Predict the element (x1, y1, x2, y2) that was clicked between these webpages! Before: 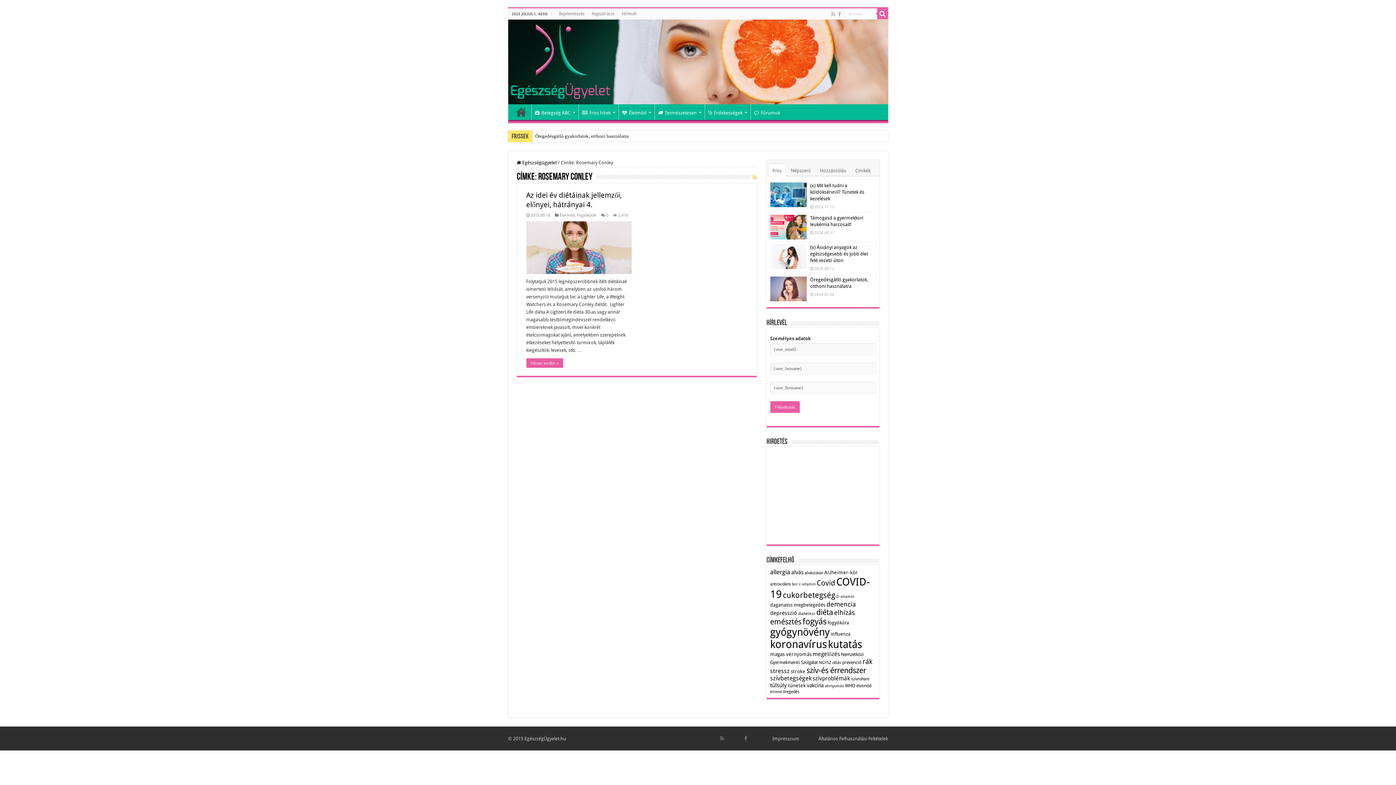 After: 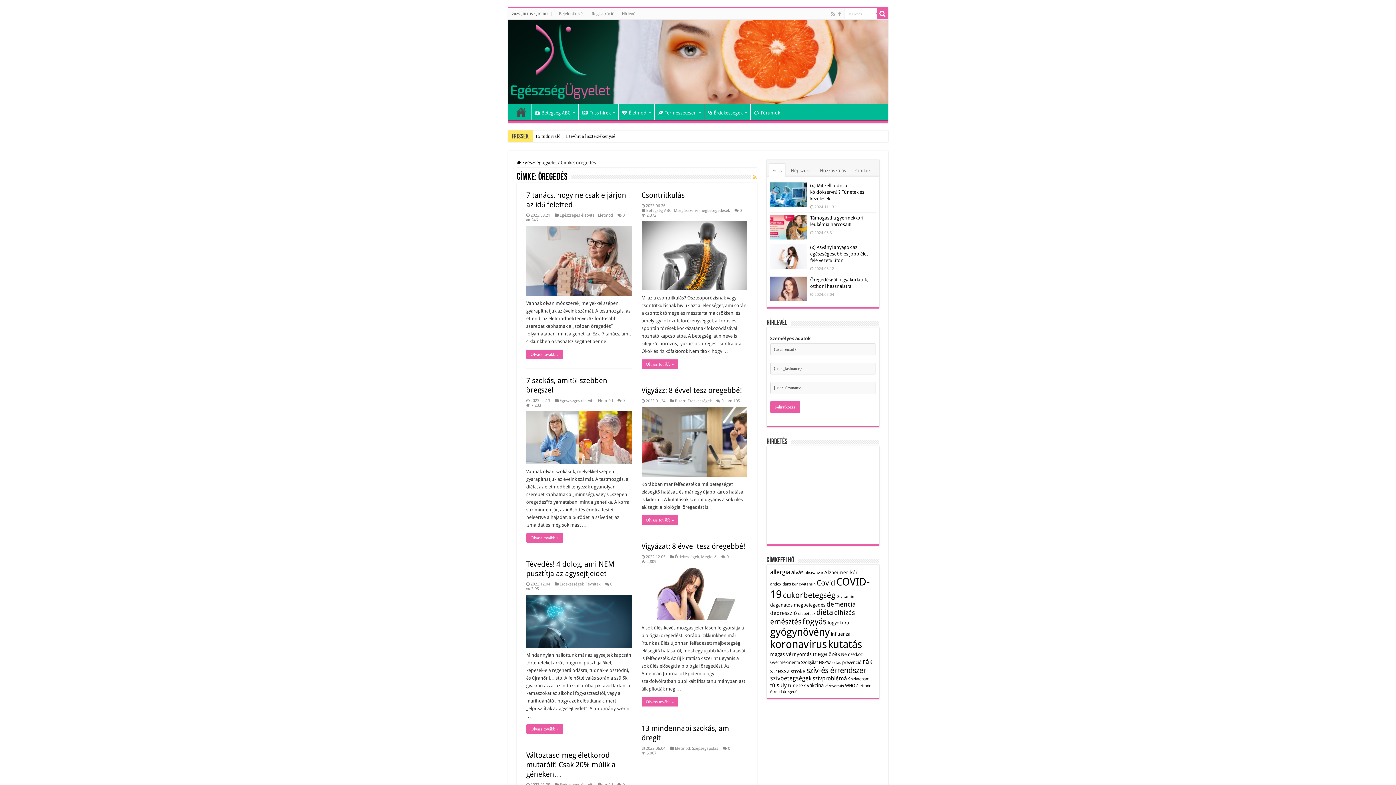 Action: bbox: (783, 689, 799, 694) label: öregedés (12 elem)